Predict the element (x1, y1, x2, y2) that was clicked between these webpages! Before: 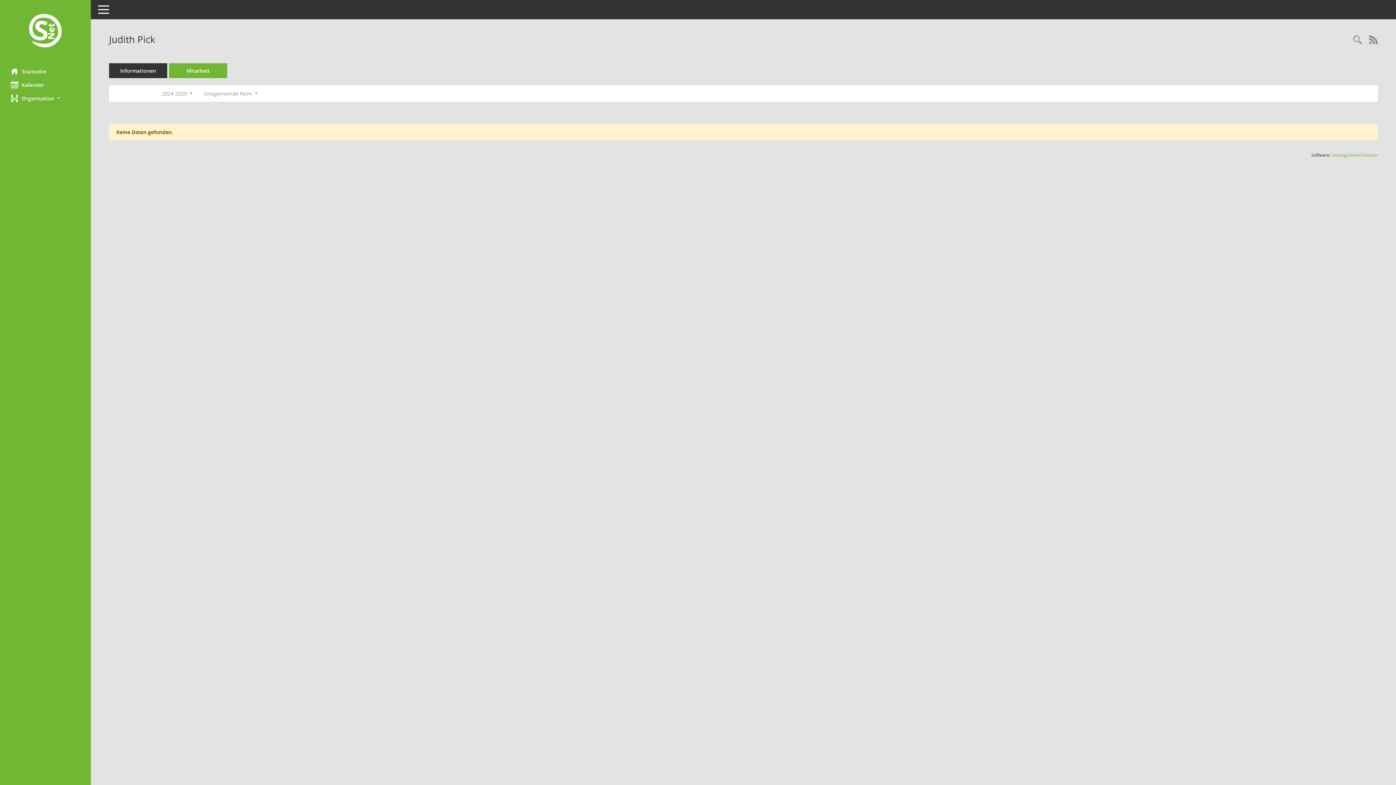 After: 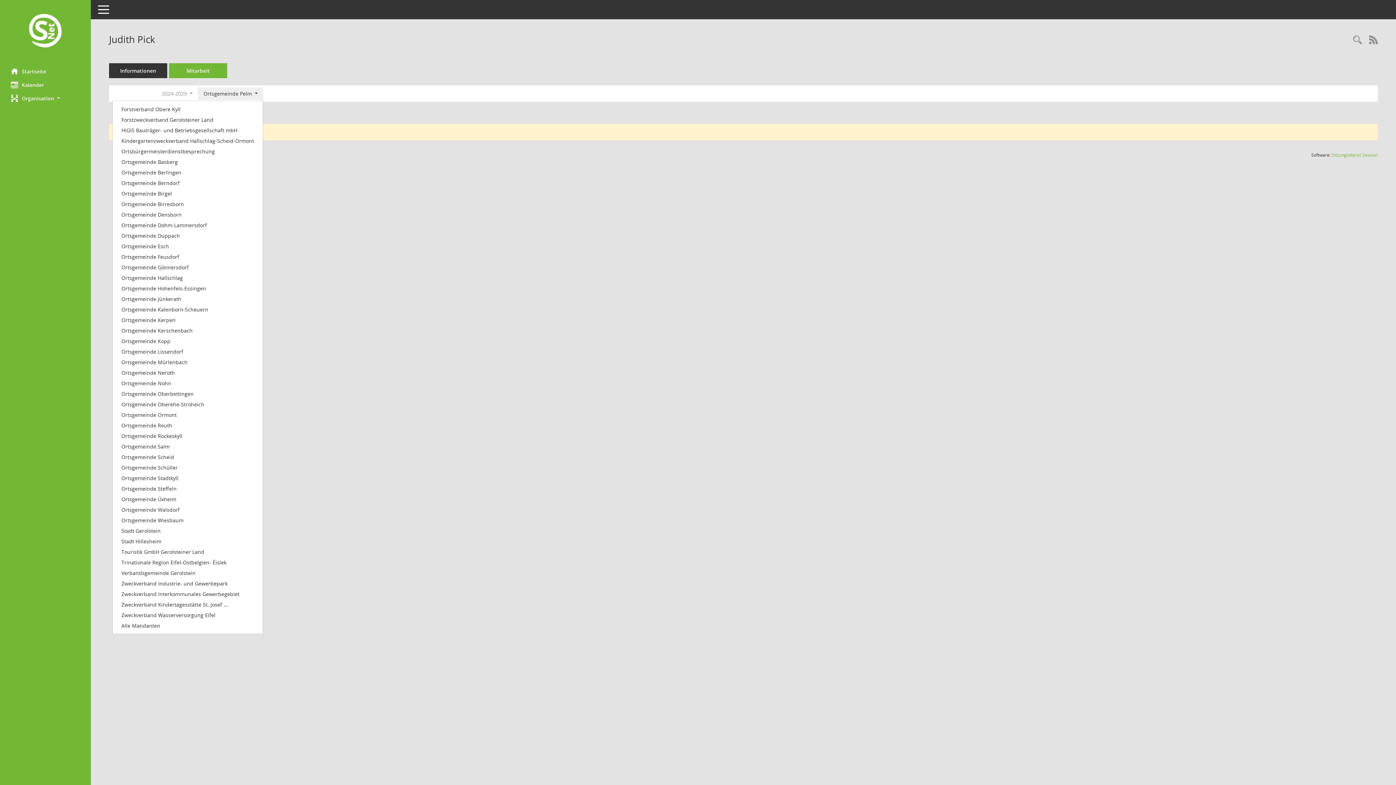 Action: label: Mandant auswählen bbox: (198, 87, 263, 100)